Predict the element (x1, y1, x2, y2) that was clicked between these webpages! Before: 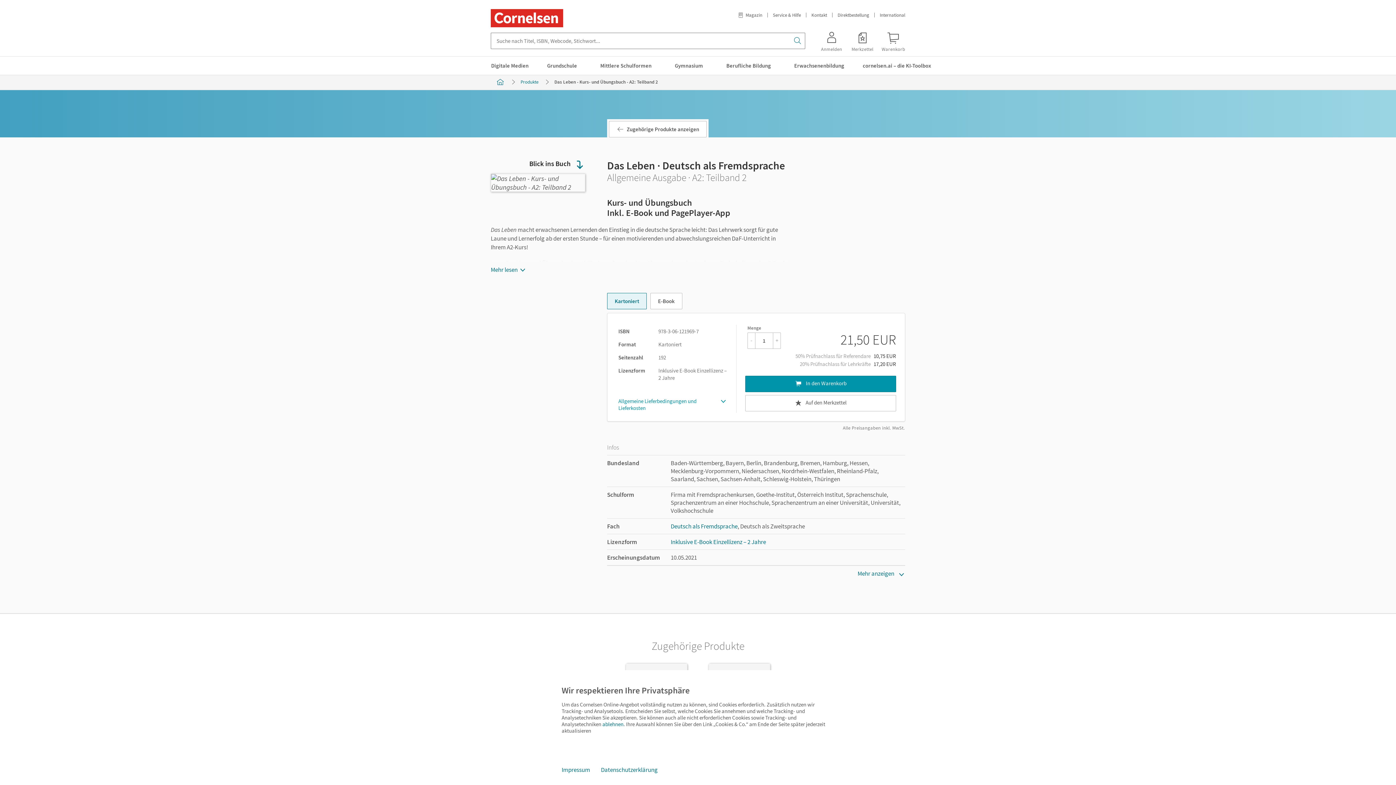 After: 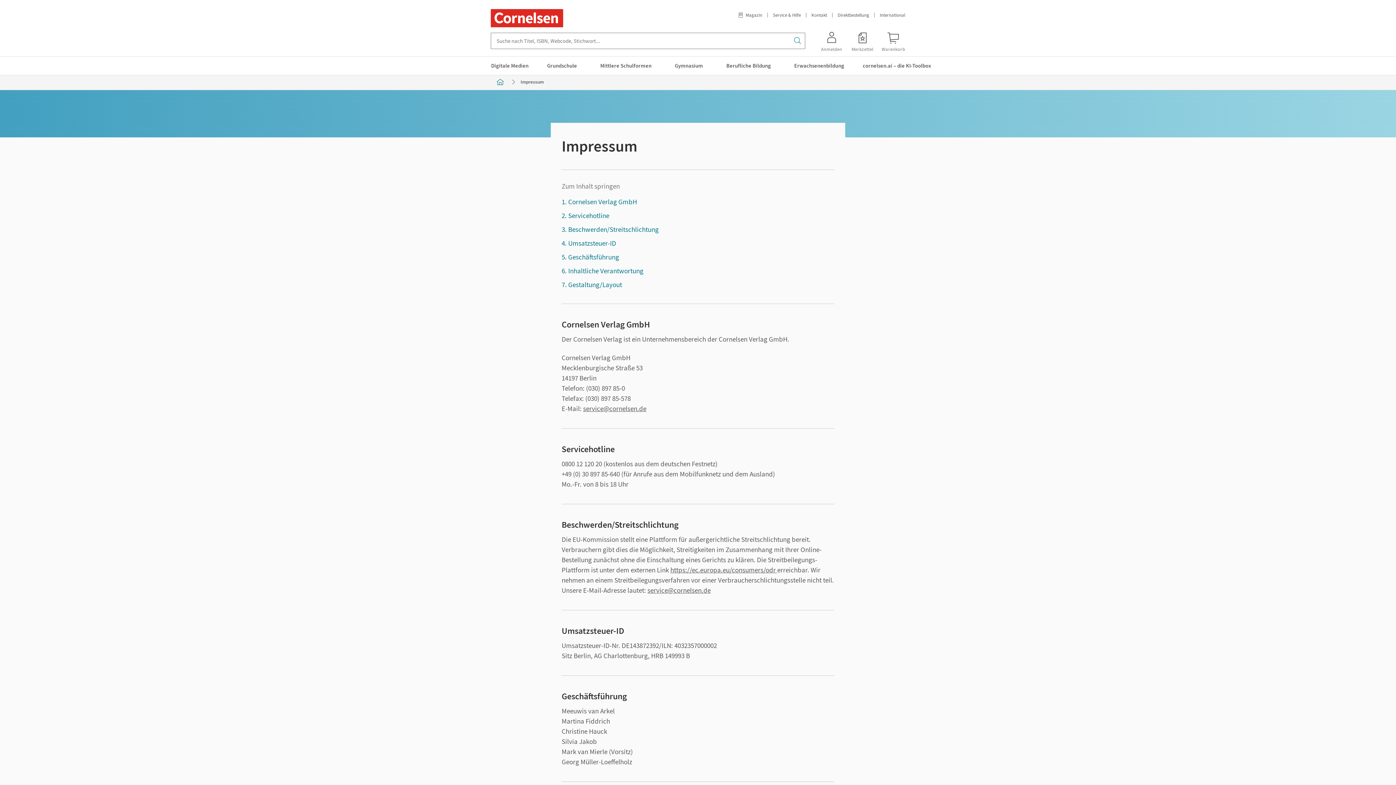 Action: label: Impressum bbox: (556, 762, 595, 778)